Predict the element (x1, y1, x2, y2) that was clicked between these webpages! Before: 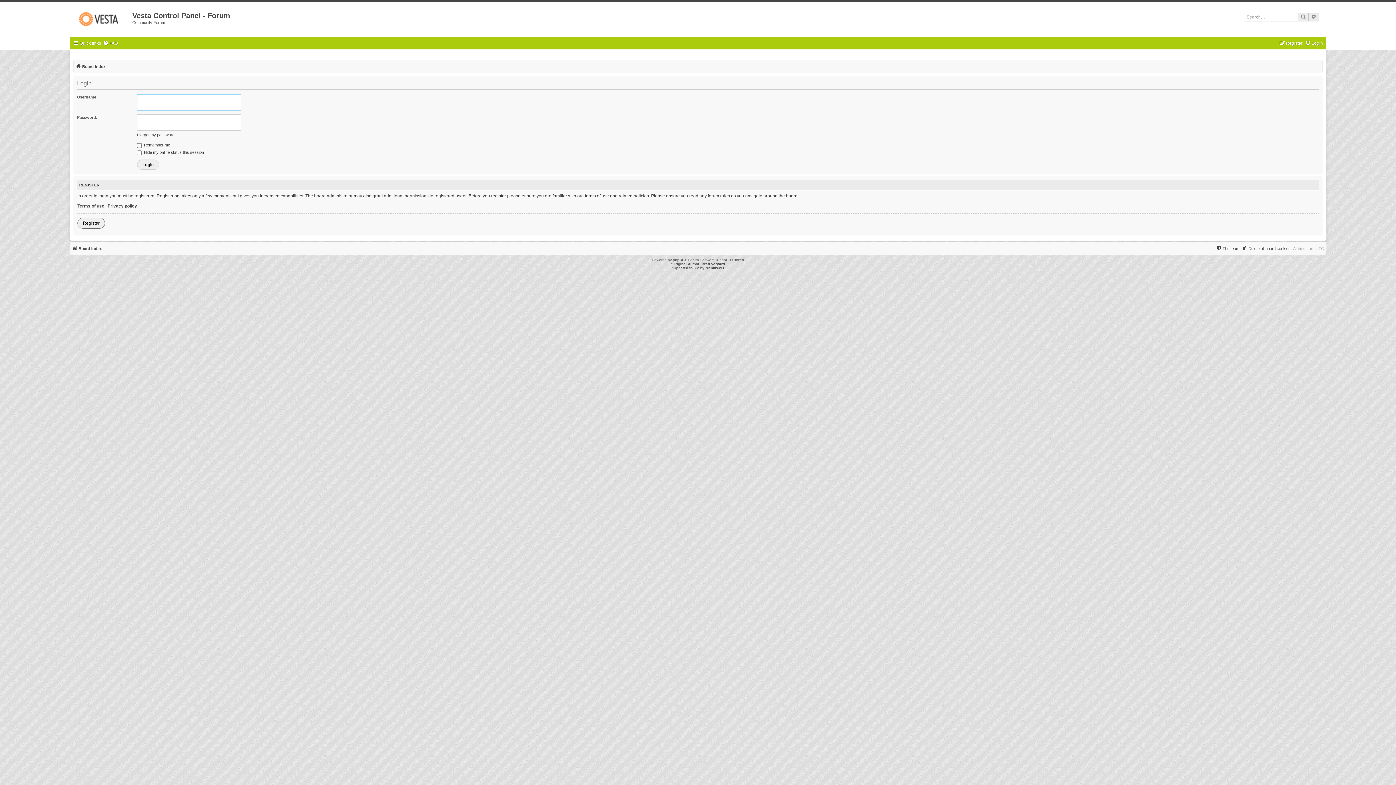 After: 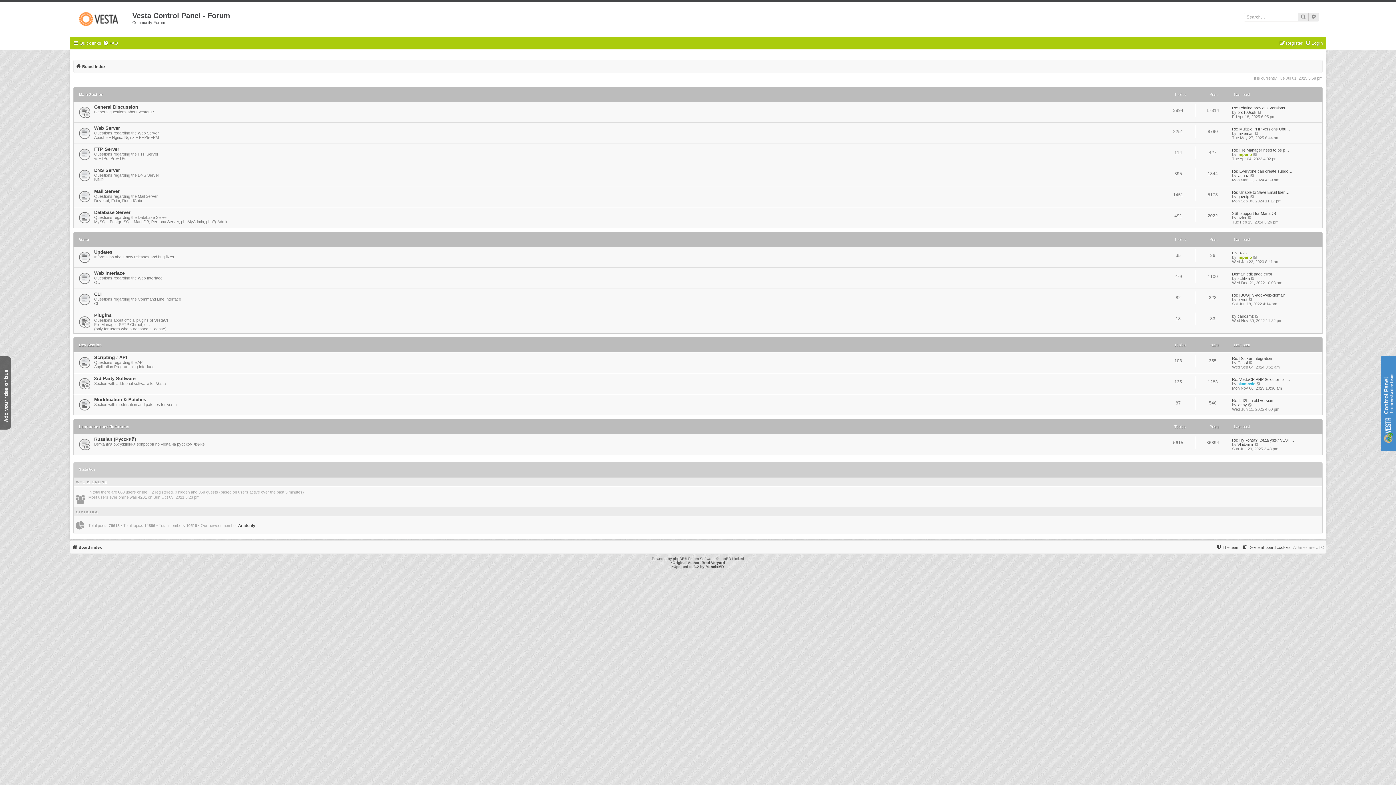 Action: bbox: (75, 62, 105, 70) label: Board index